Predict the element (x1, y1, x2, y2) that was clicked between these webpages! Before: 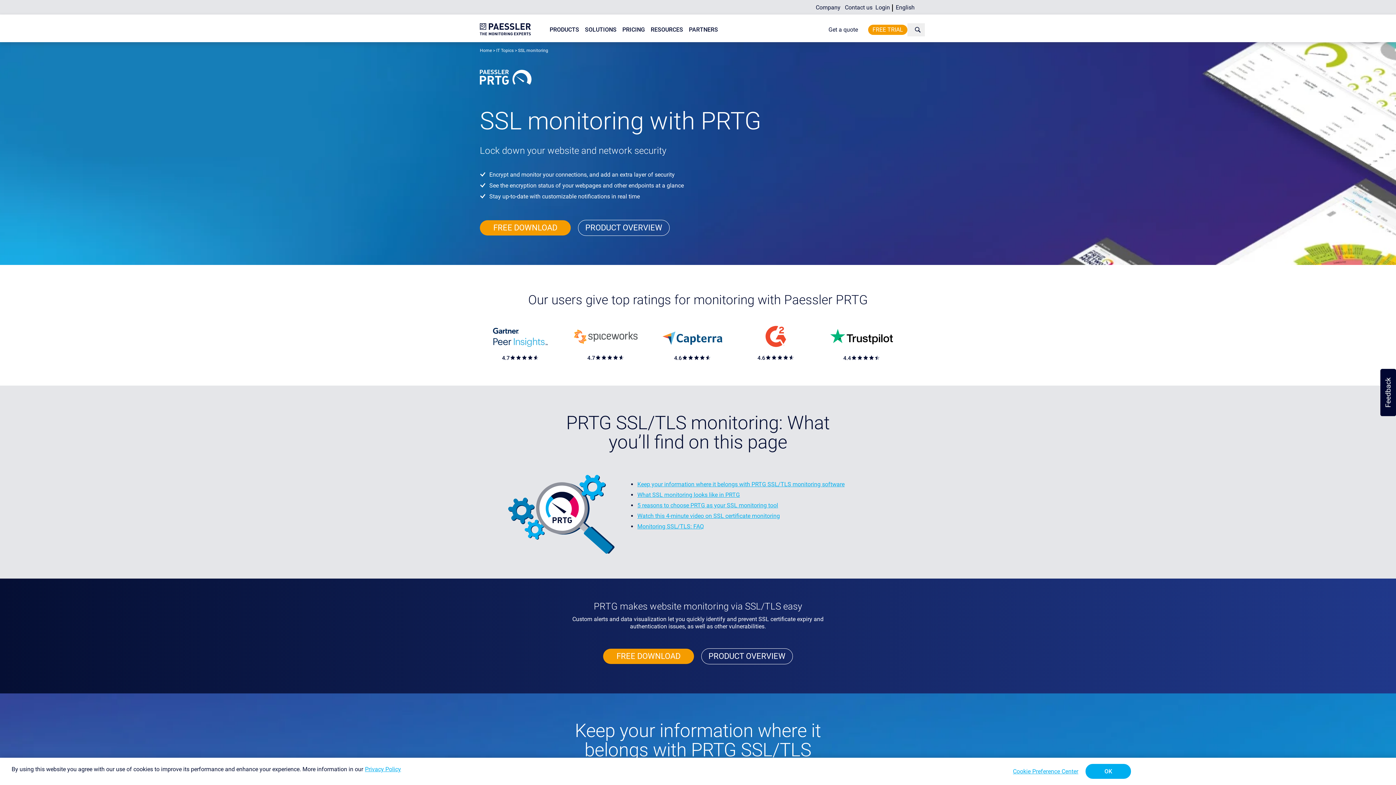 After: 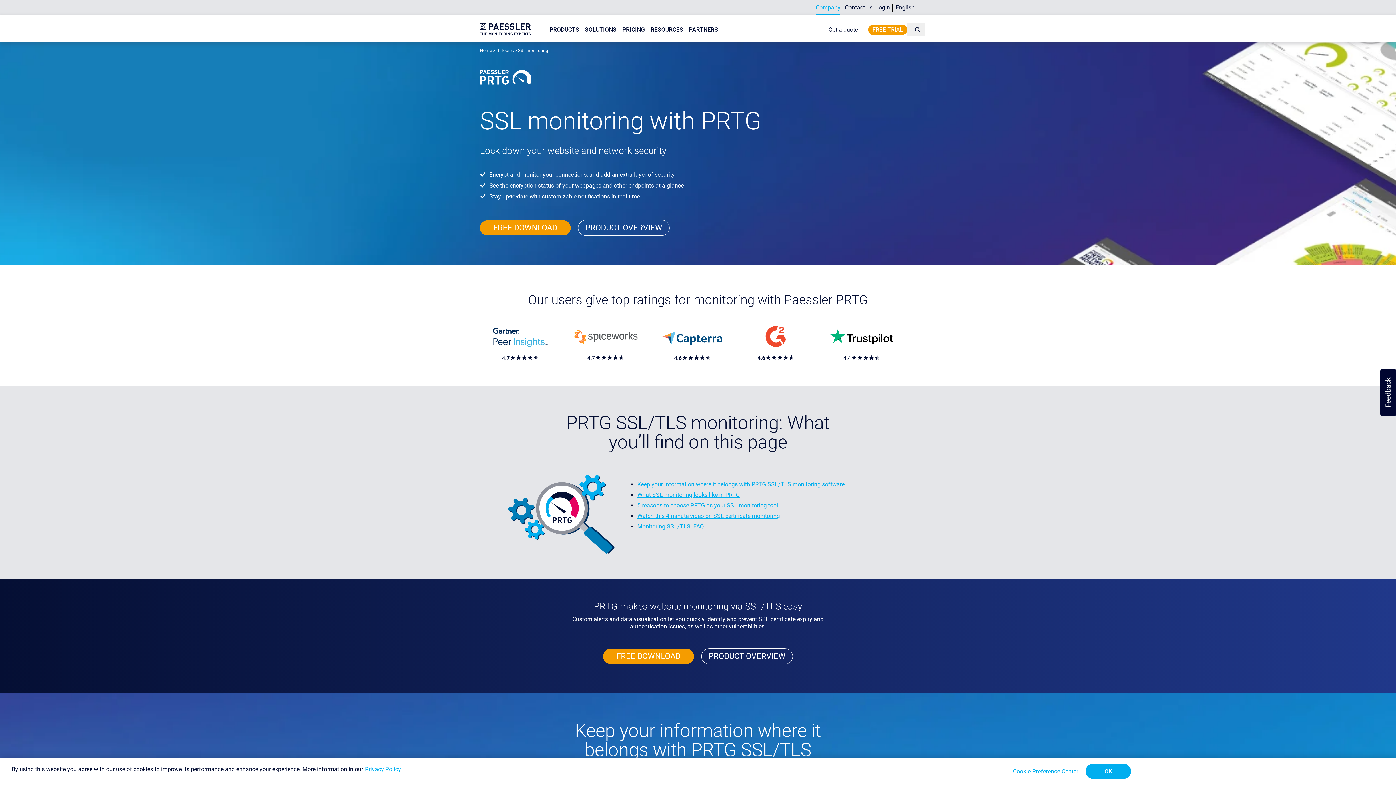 Action: bbox: (813, 1, 843, 14) label: Company